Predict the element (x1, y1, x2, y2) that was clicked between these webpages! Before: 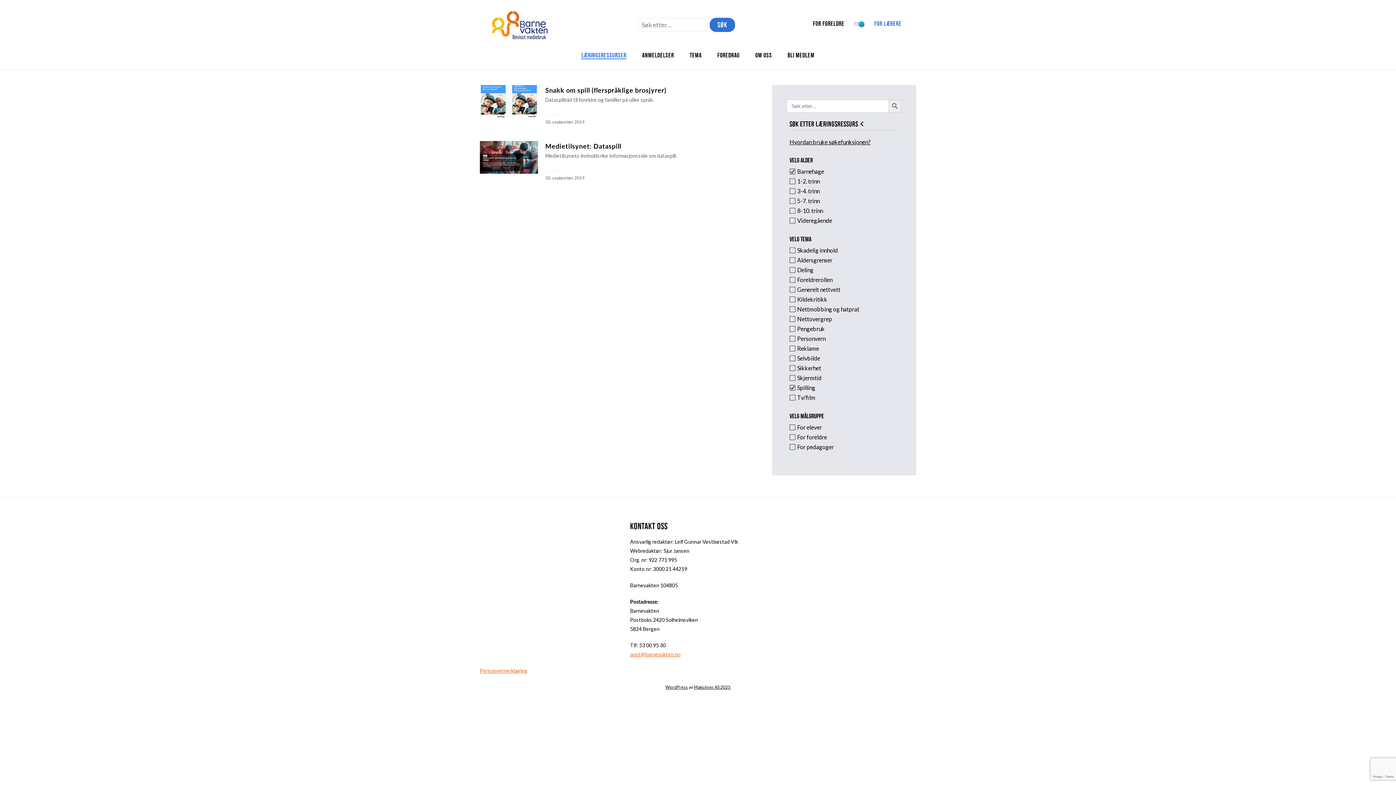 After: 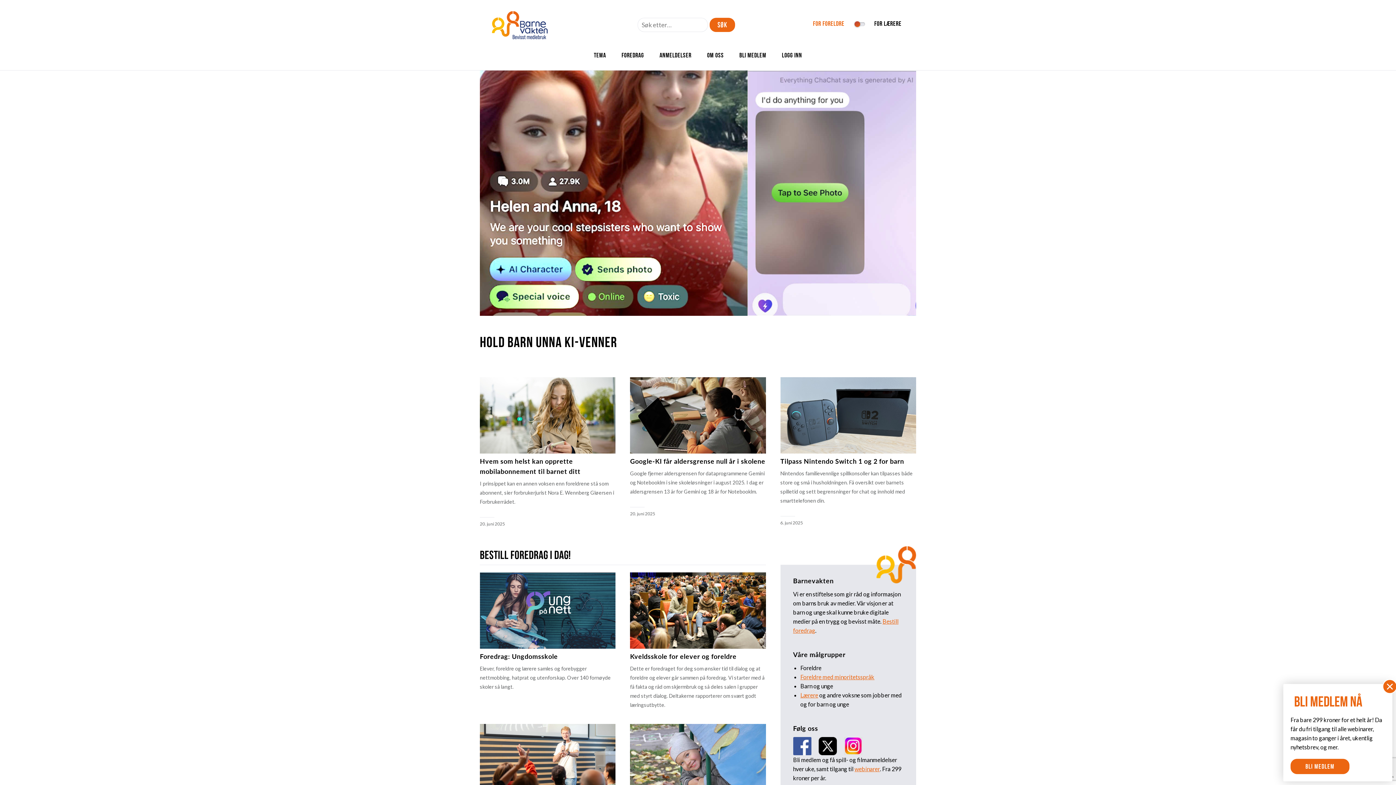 Action: bbox: (849, 21, 869, 28)